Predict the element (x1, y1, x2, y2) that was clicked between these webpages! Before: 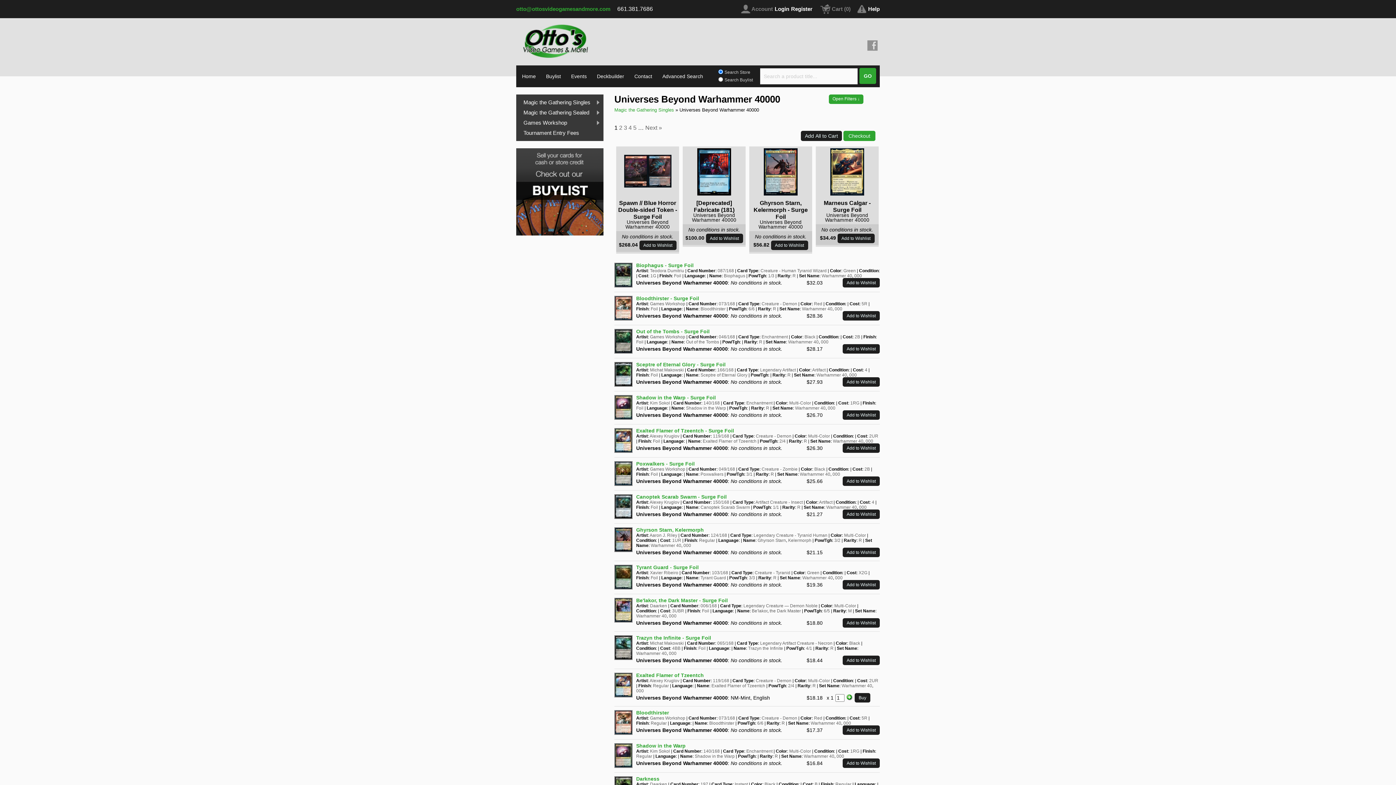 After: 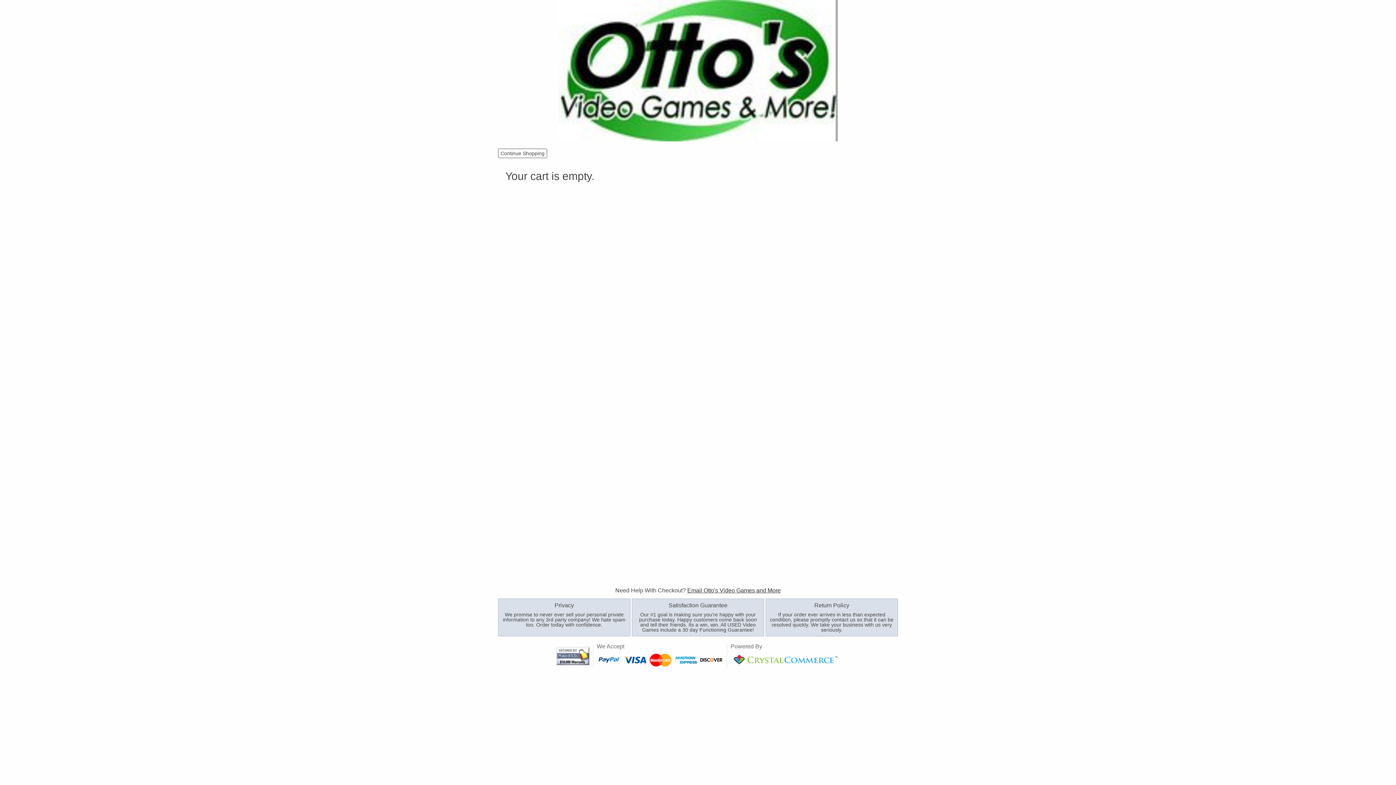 Action: bbox: (843, 130, 875, 141) label: Checkout